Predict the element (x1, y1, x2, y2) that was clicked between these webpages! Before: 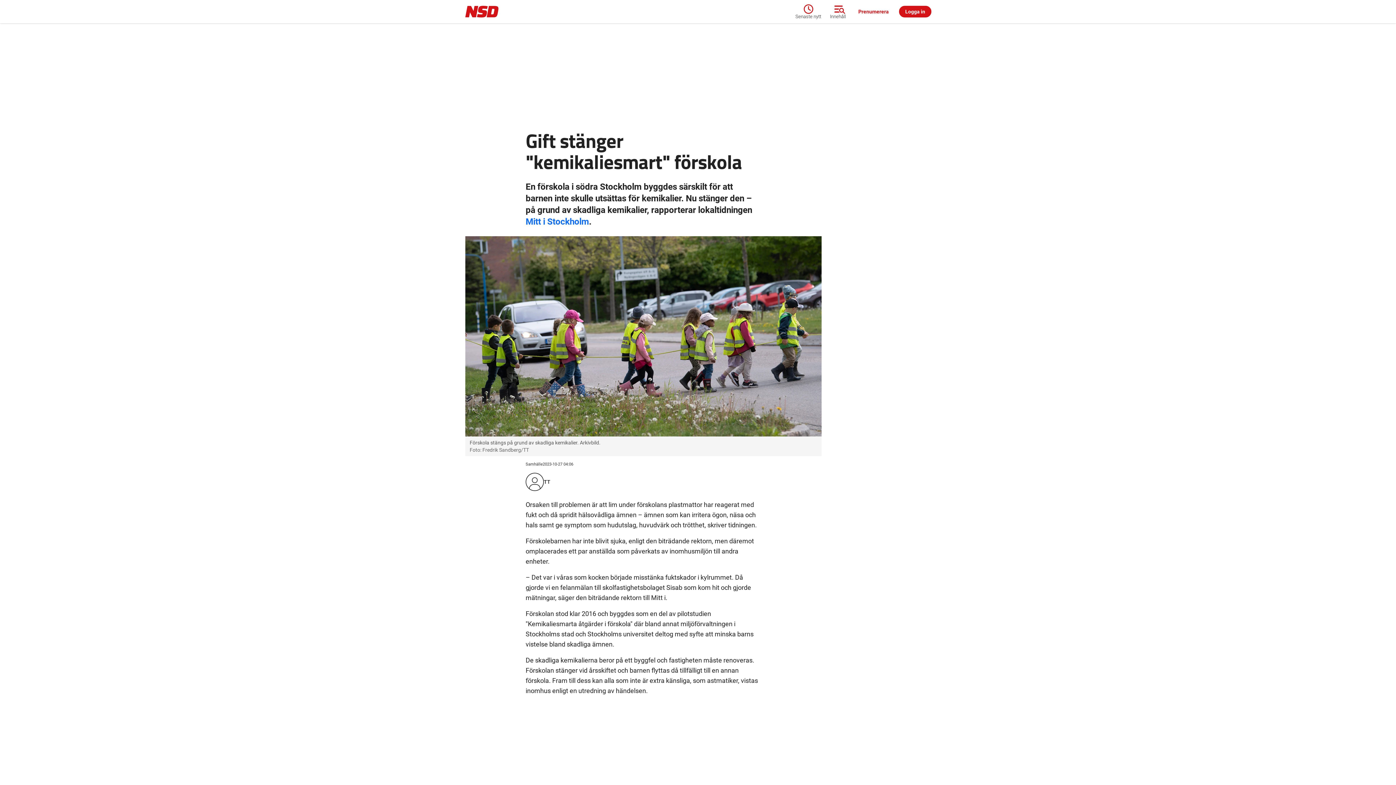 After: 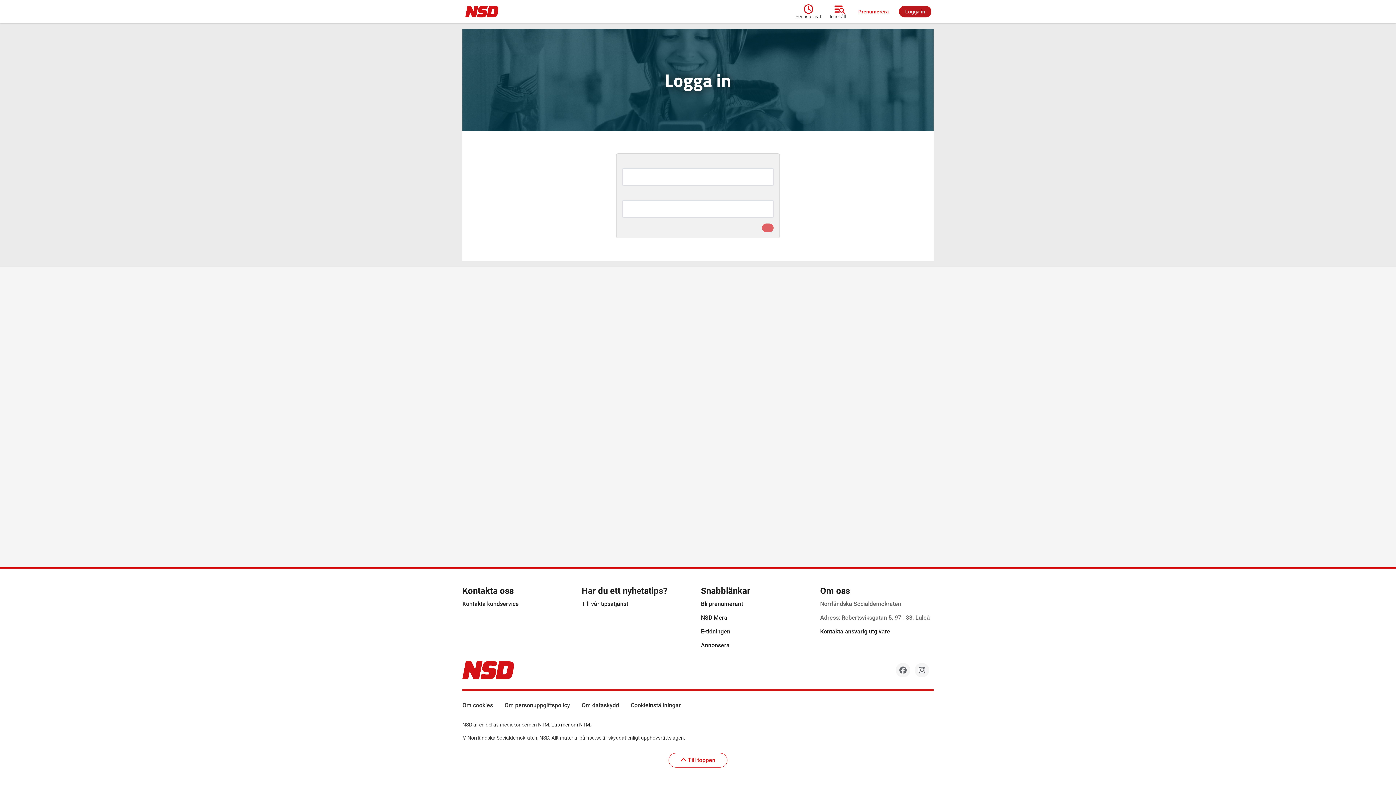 Action: label: Logga in bbox: (897, 5, 933, 17)